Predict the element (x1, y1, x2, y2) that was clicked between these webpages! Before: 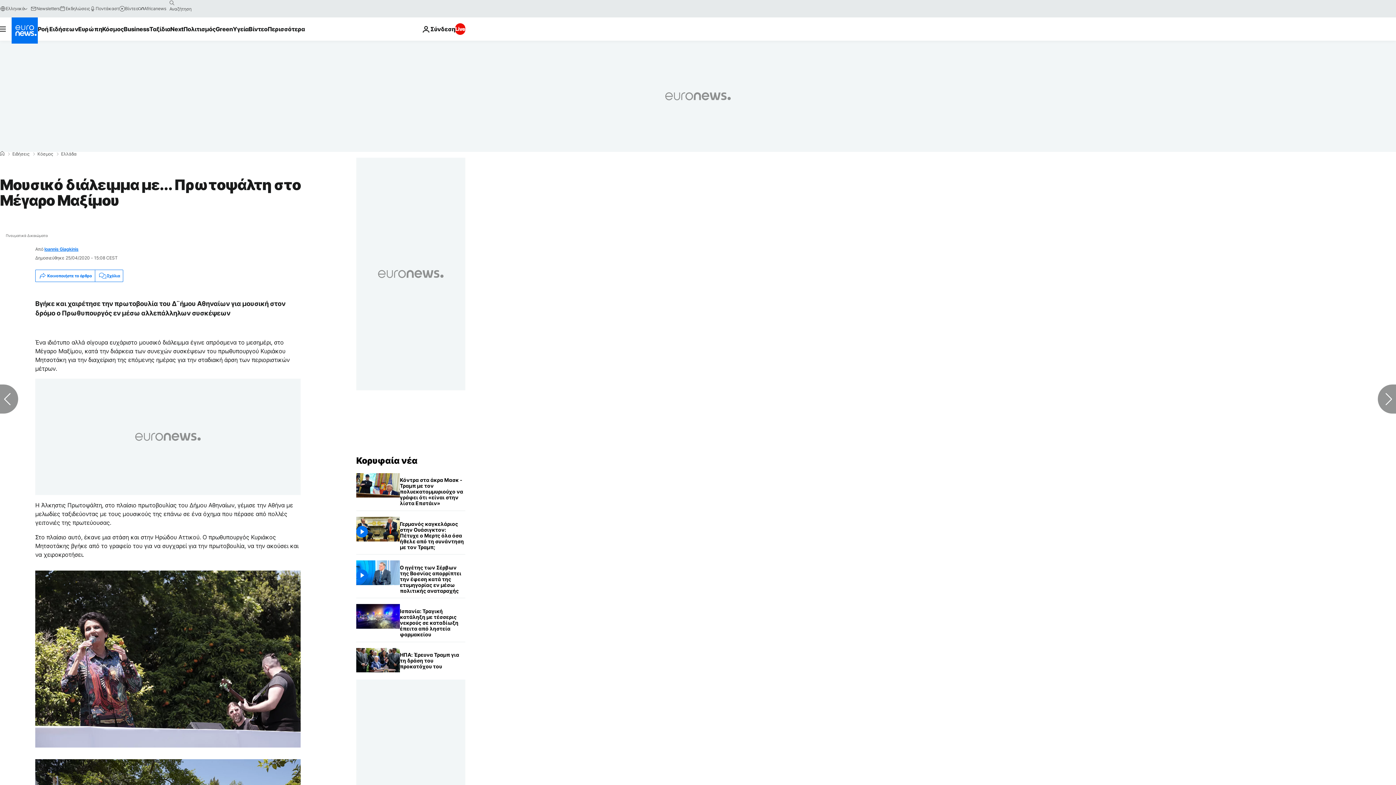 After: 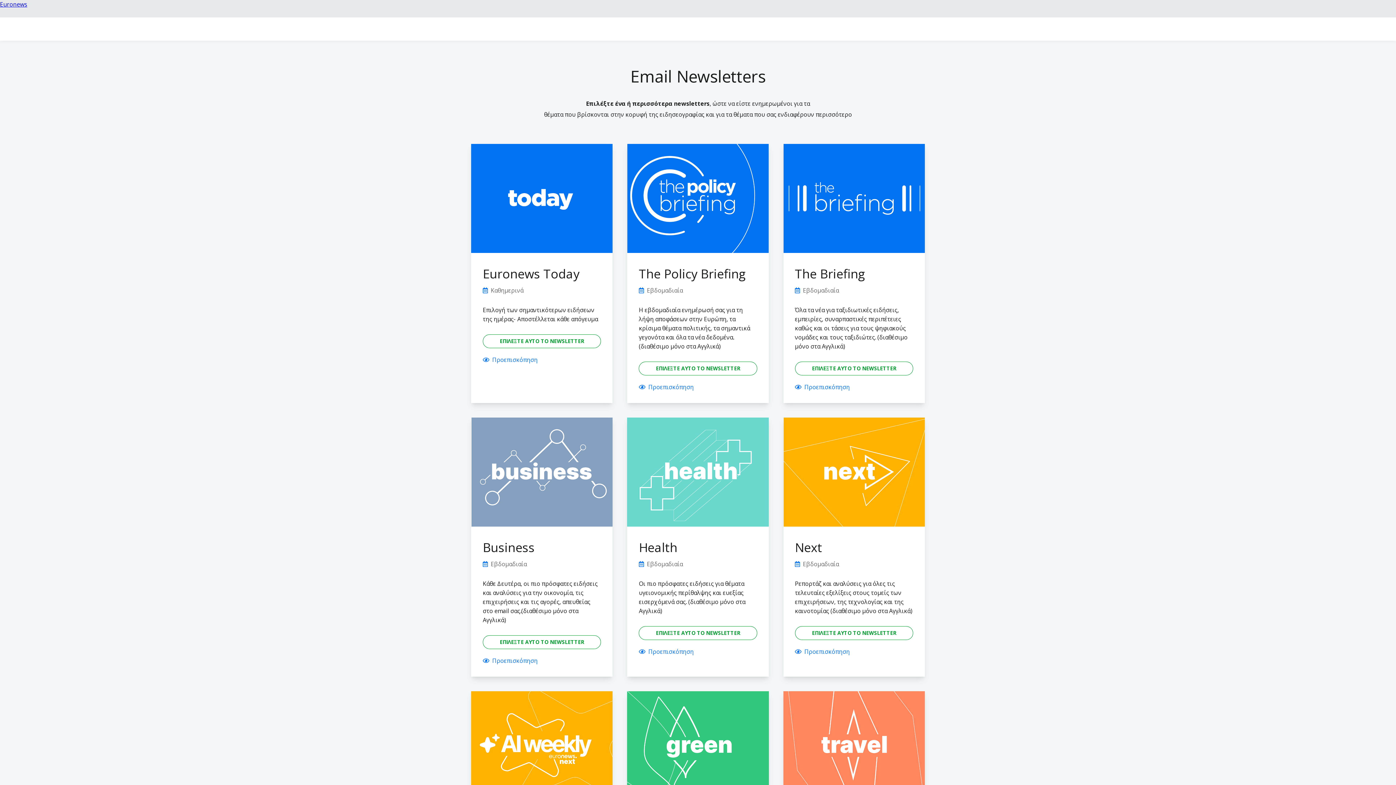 Action: label: Newsletters bbox: (30, 5, 59, 11)